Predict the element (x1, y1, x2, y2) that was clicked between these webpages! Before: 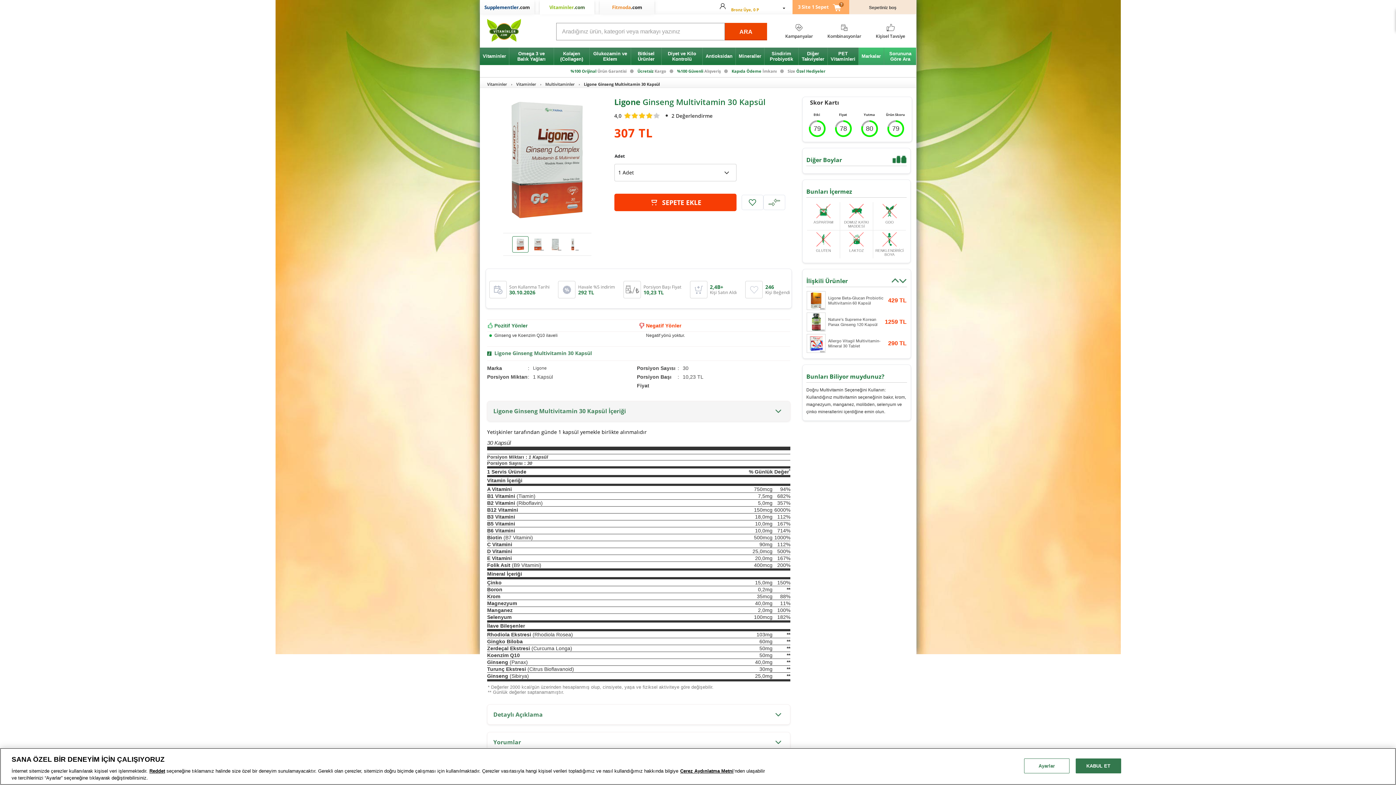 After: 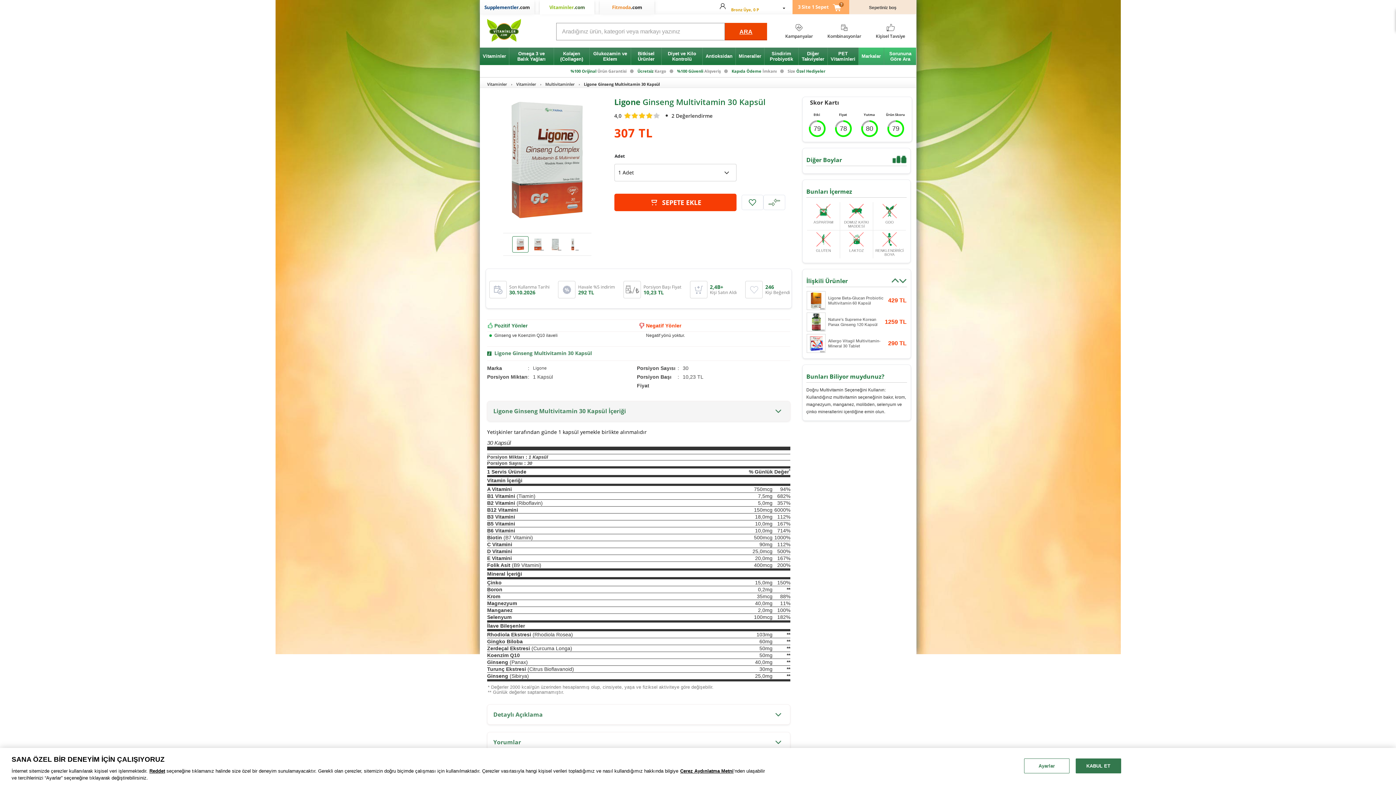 Action: bbox: (725, 22, 767, 40) label: ARA